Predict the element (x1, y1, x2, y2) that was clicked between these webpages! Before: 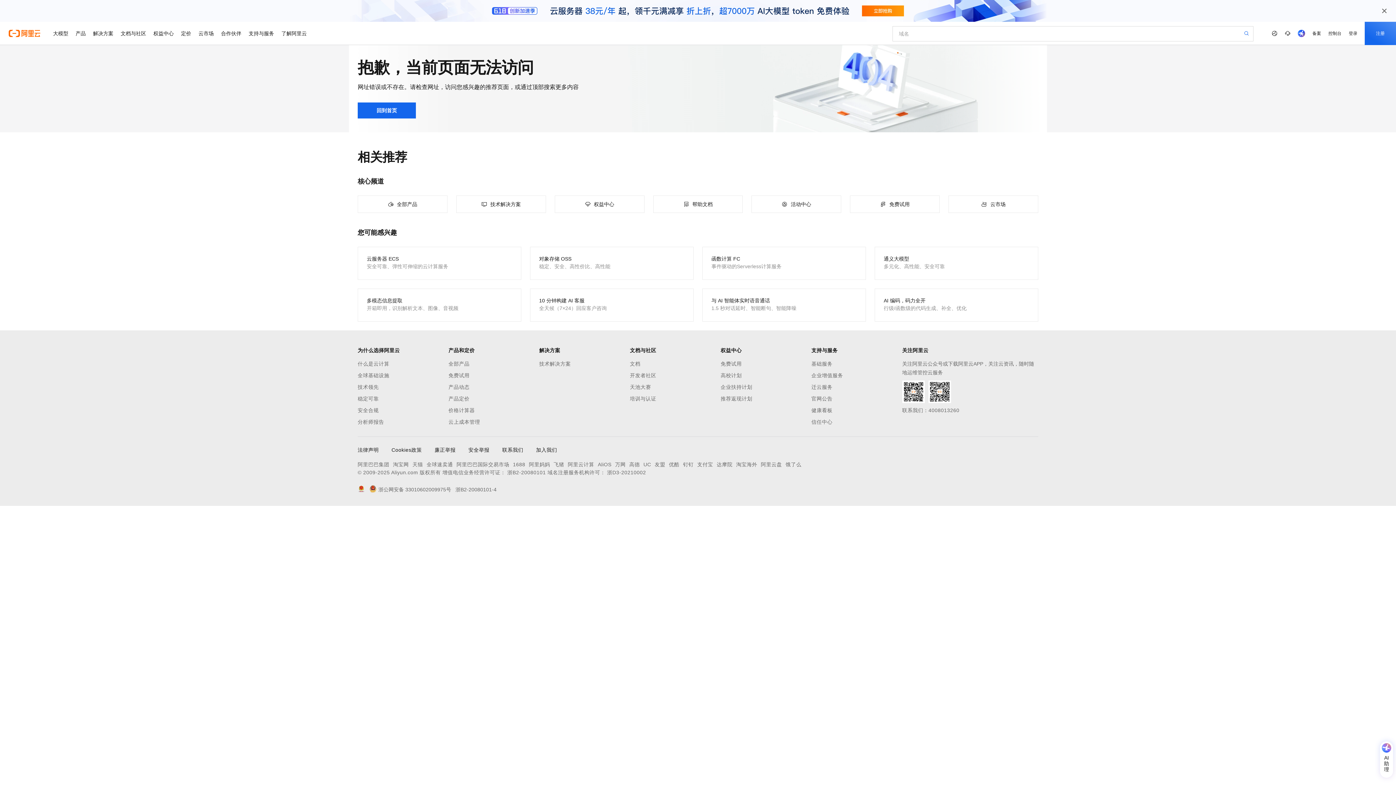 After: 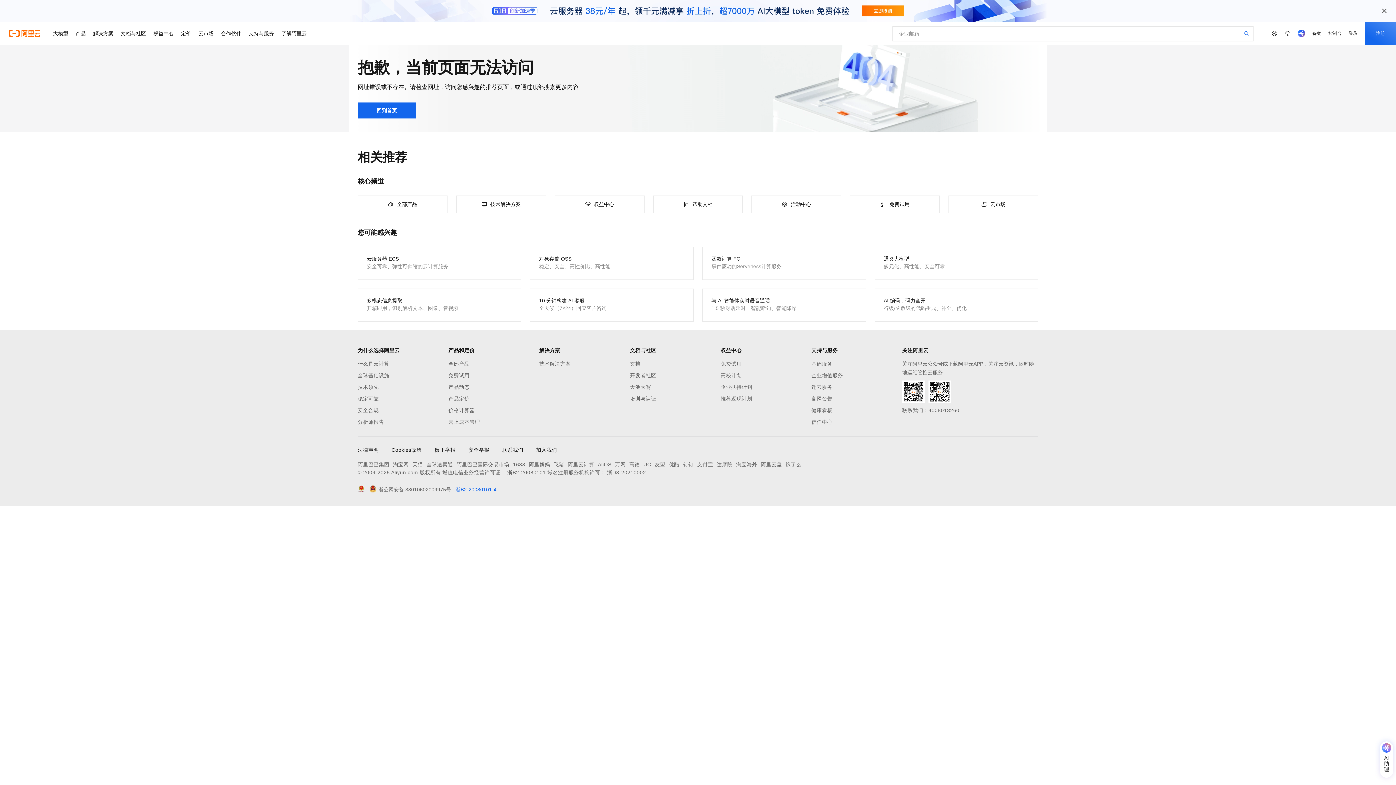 Action: bbox: (451, 485, 496, 494) label: 浙B2-20080101-4